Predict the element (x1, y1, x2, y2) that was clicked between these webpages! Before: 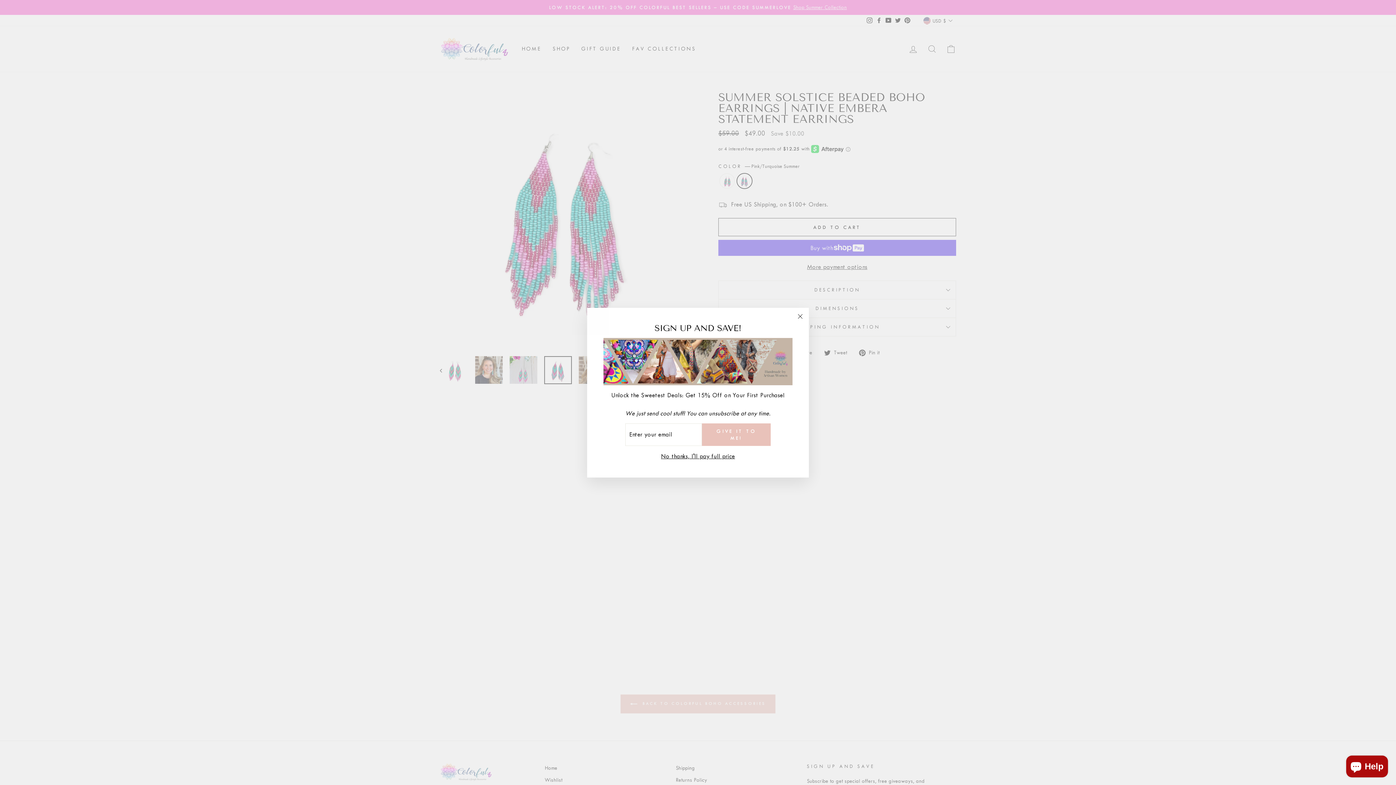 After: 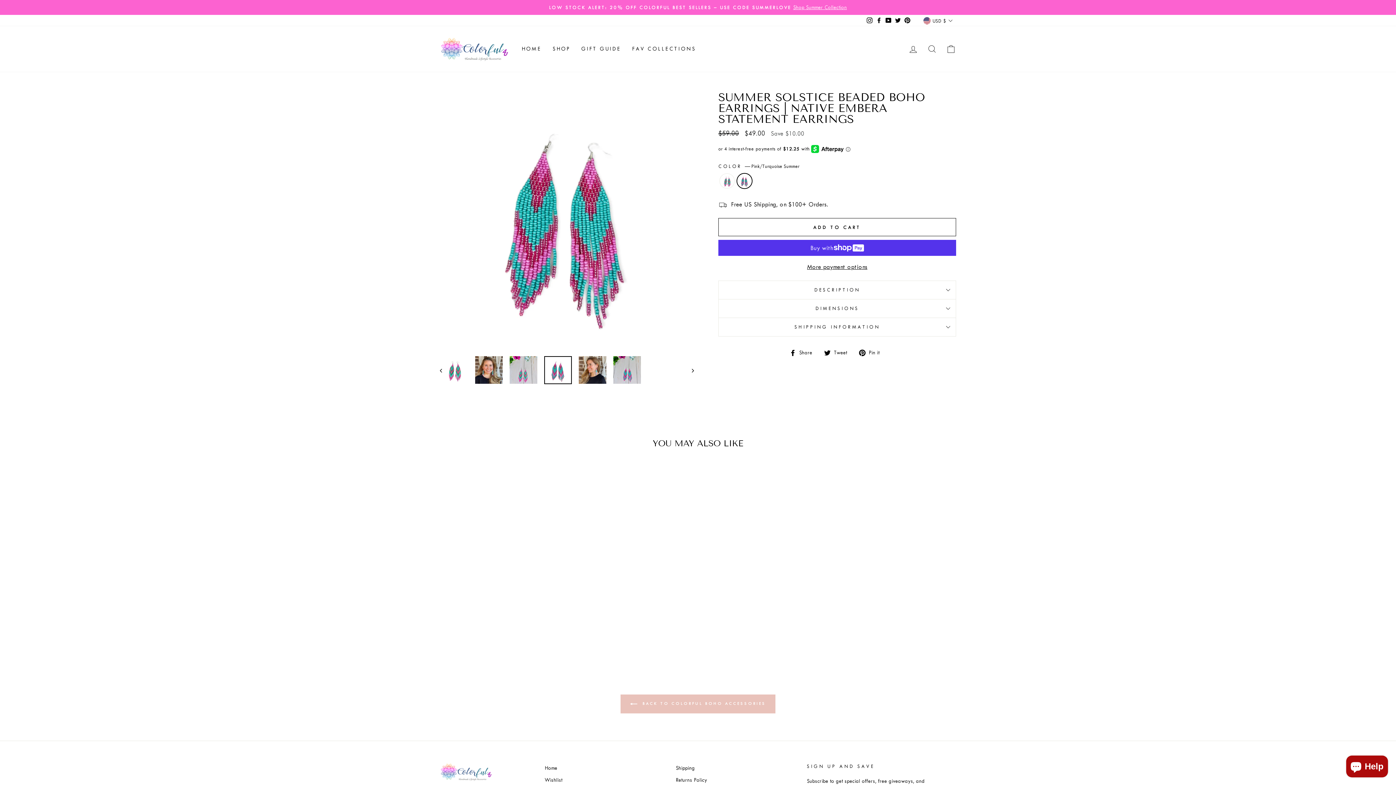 Action: bbox: (659, 451, 737, 461) label: No thanks, I'll pay full price